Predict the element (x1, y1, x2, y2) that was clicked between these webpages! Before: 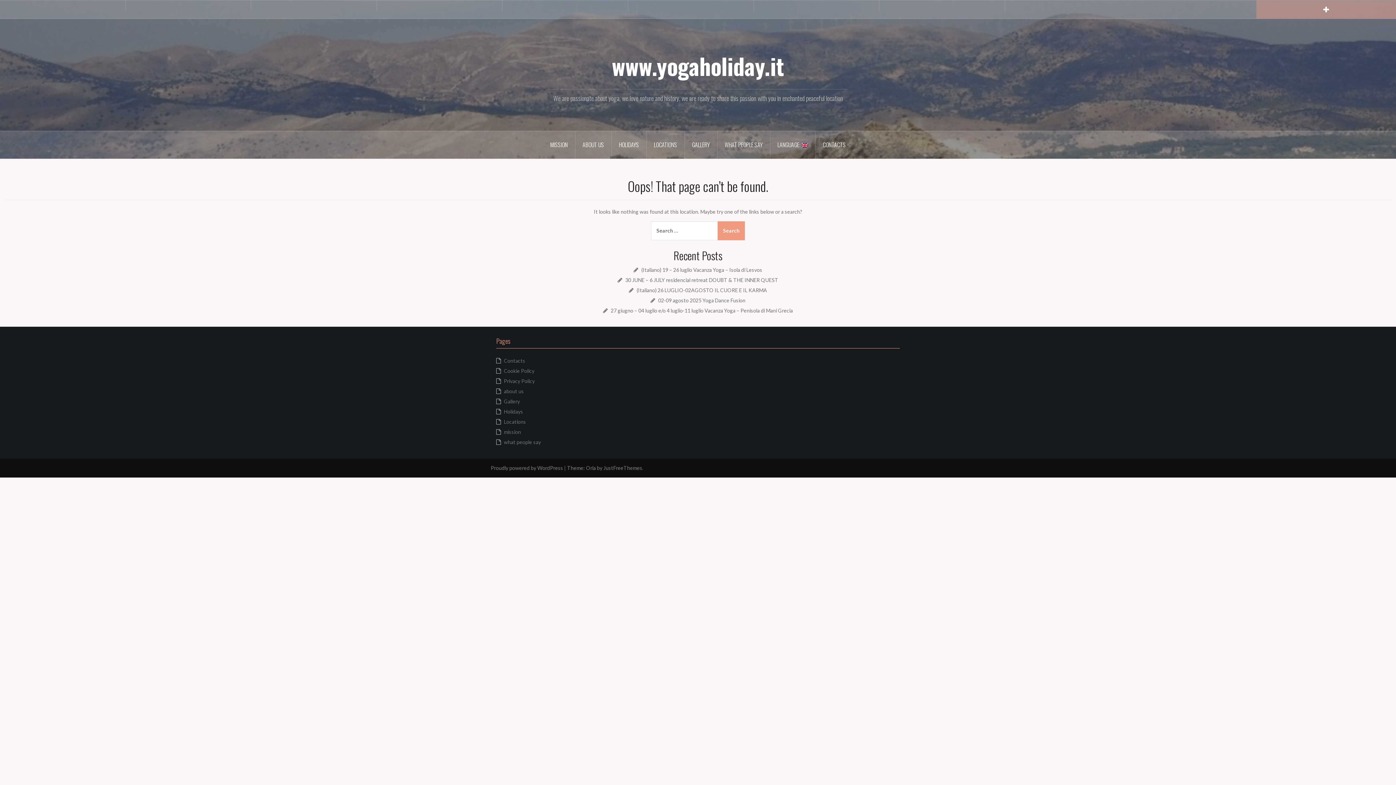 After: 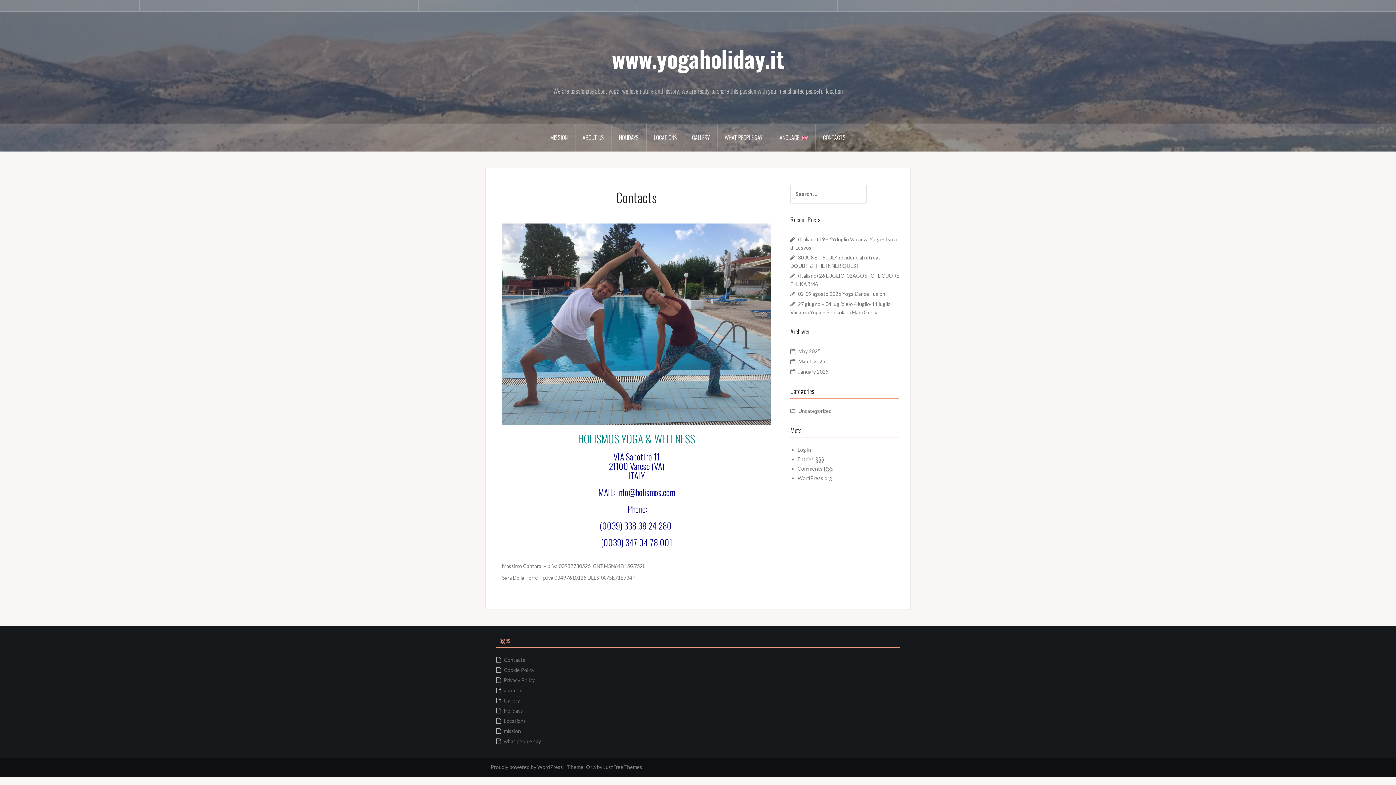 Action: bbox: (815, 131, 853, 158) label: CONTACTS